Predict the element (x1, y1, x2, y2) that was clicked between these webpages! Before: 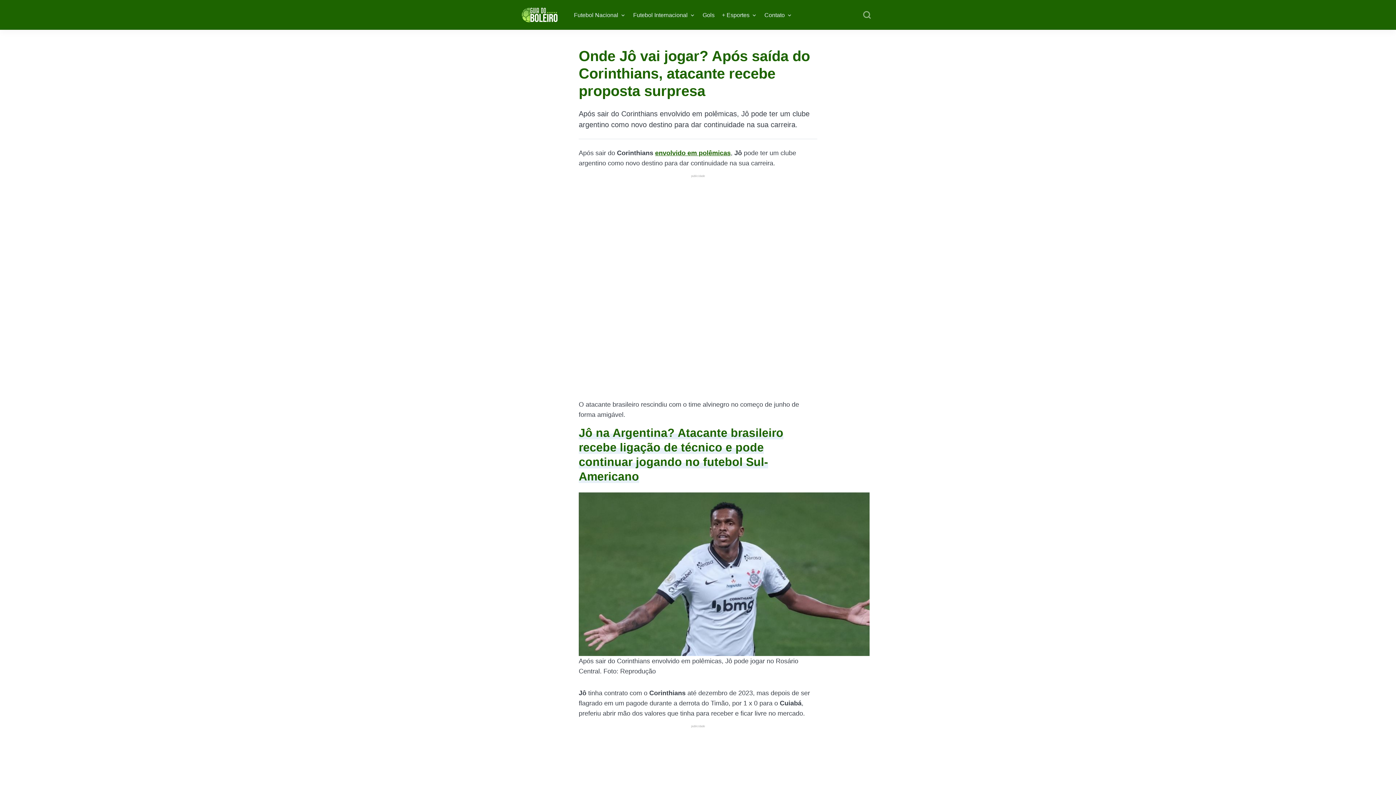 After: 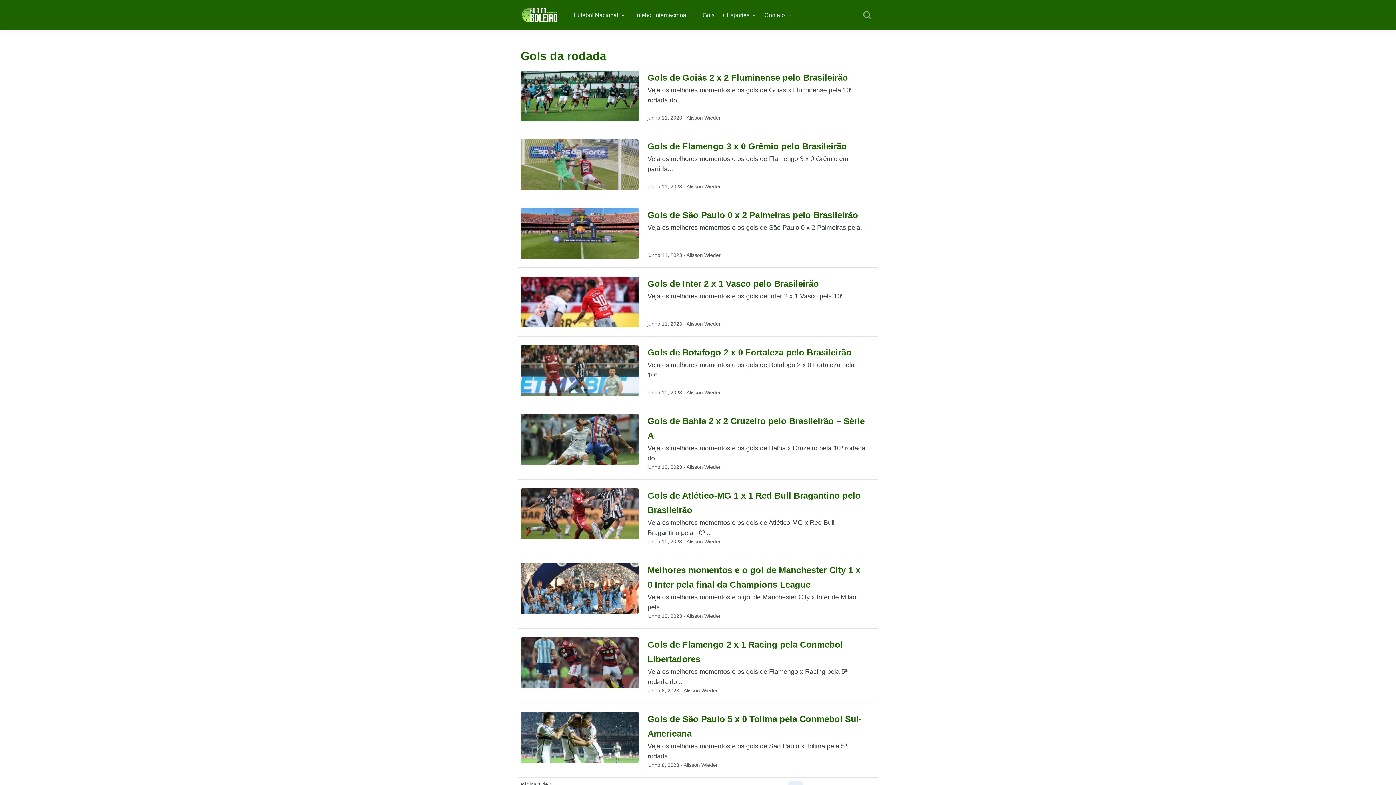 Action: bbox: (702, 10, 714, 19) label: Gols